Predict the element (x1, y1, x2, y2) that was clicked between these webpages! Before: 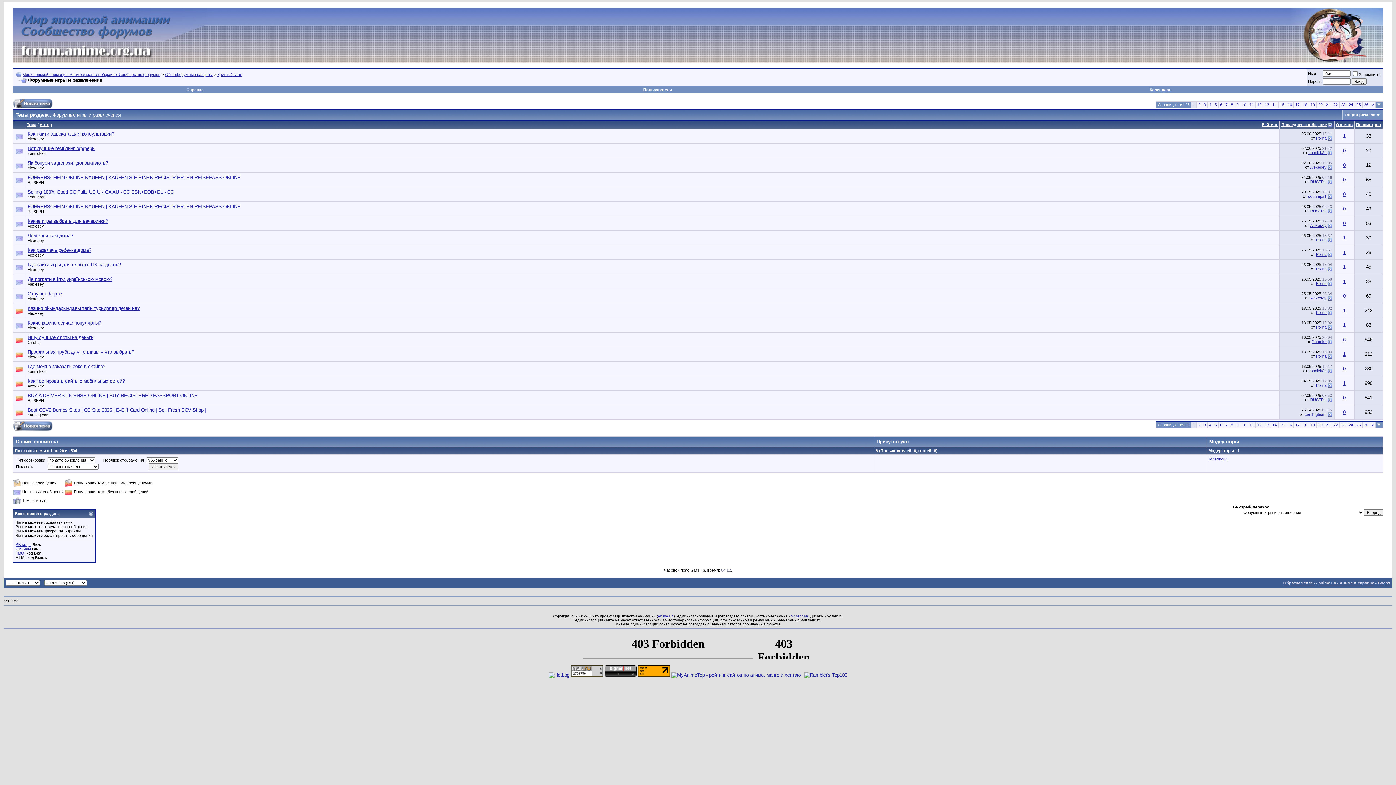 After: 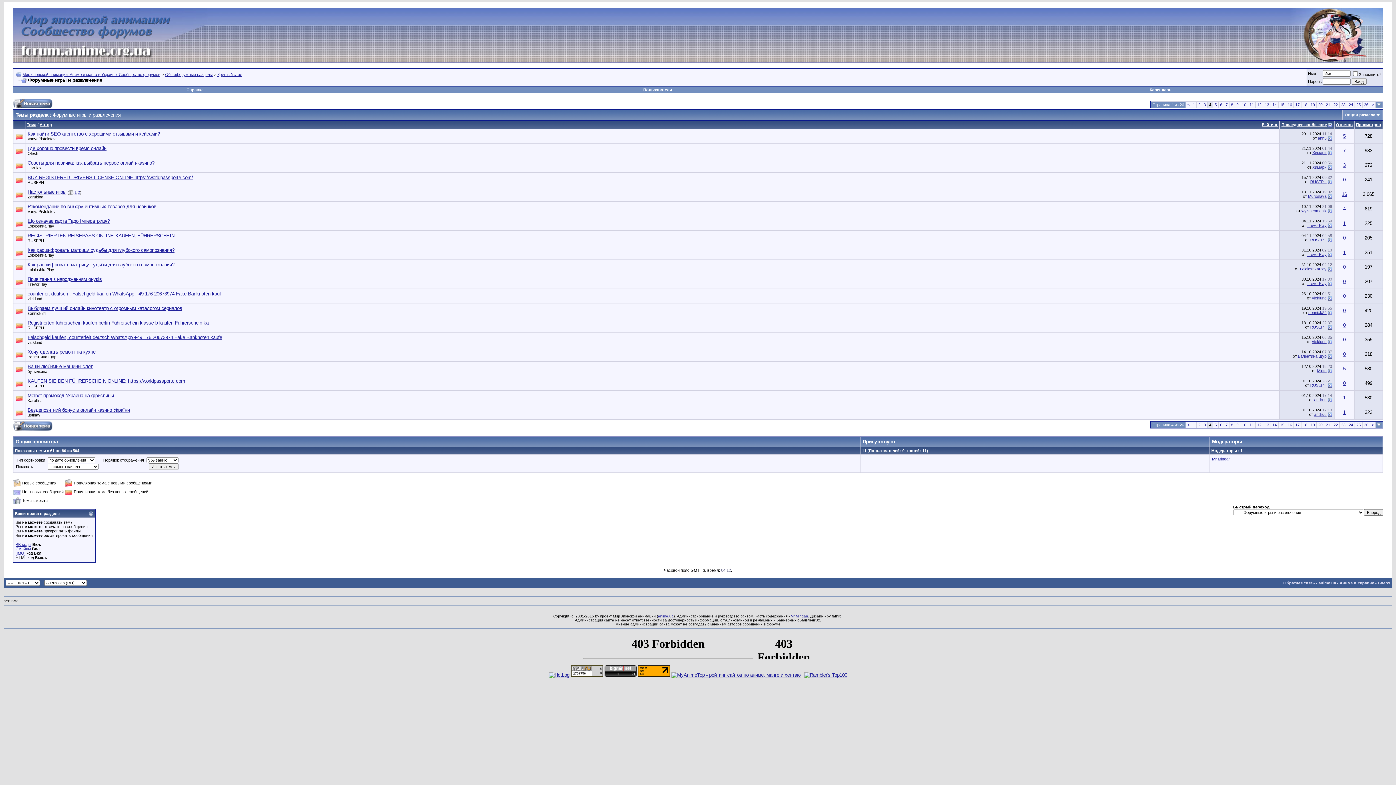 Action: bbox: (1209, 102, 1211, 106) label: 4